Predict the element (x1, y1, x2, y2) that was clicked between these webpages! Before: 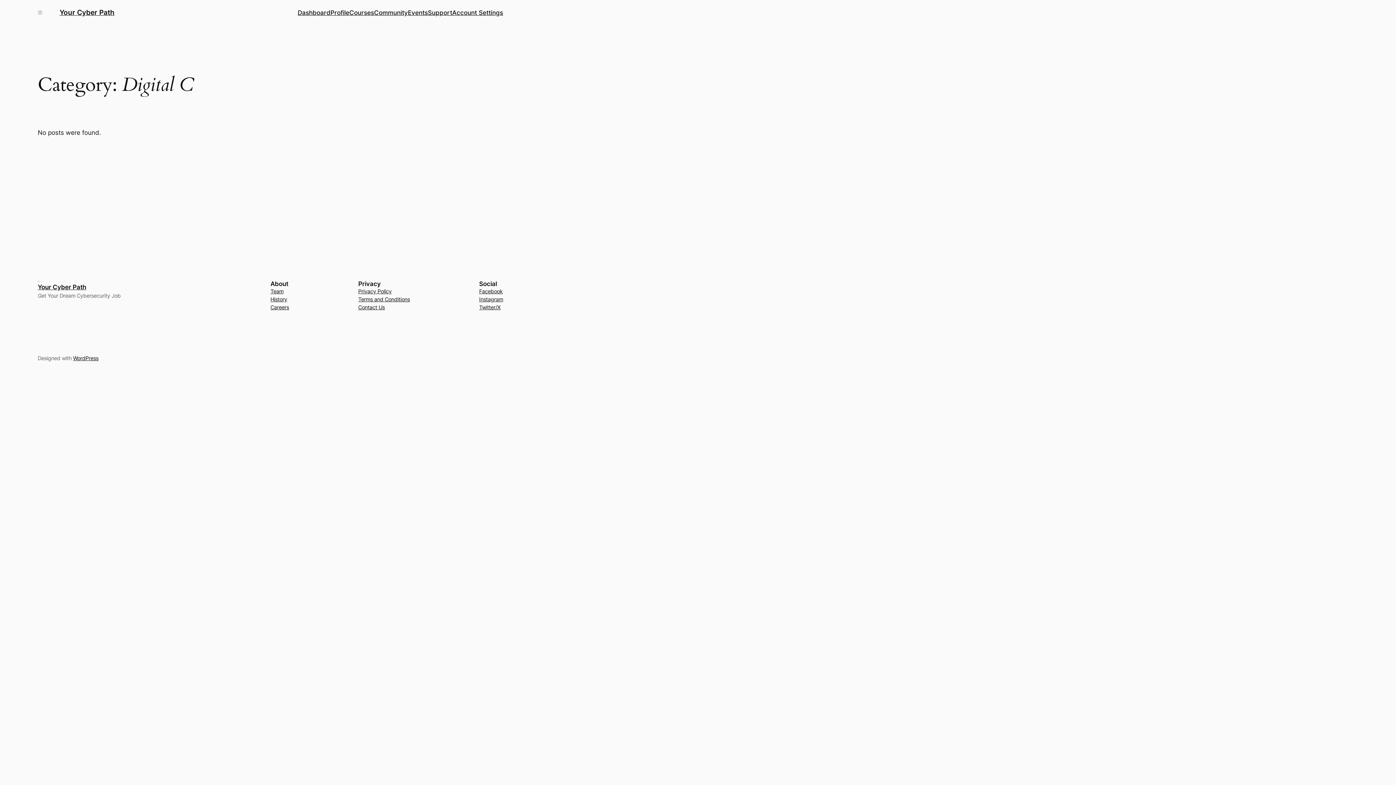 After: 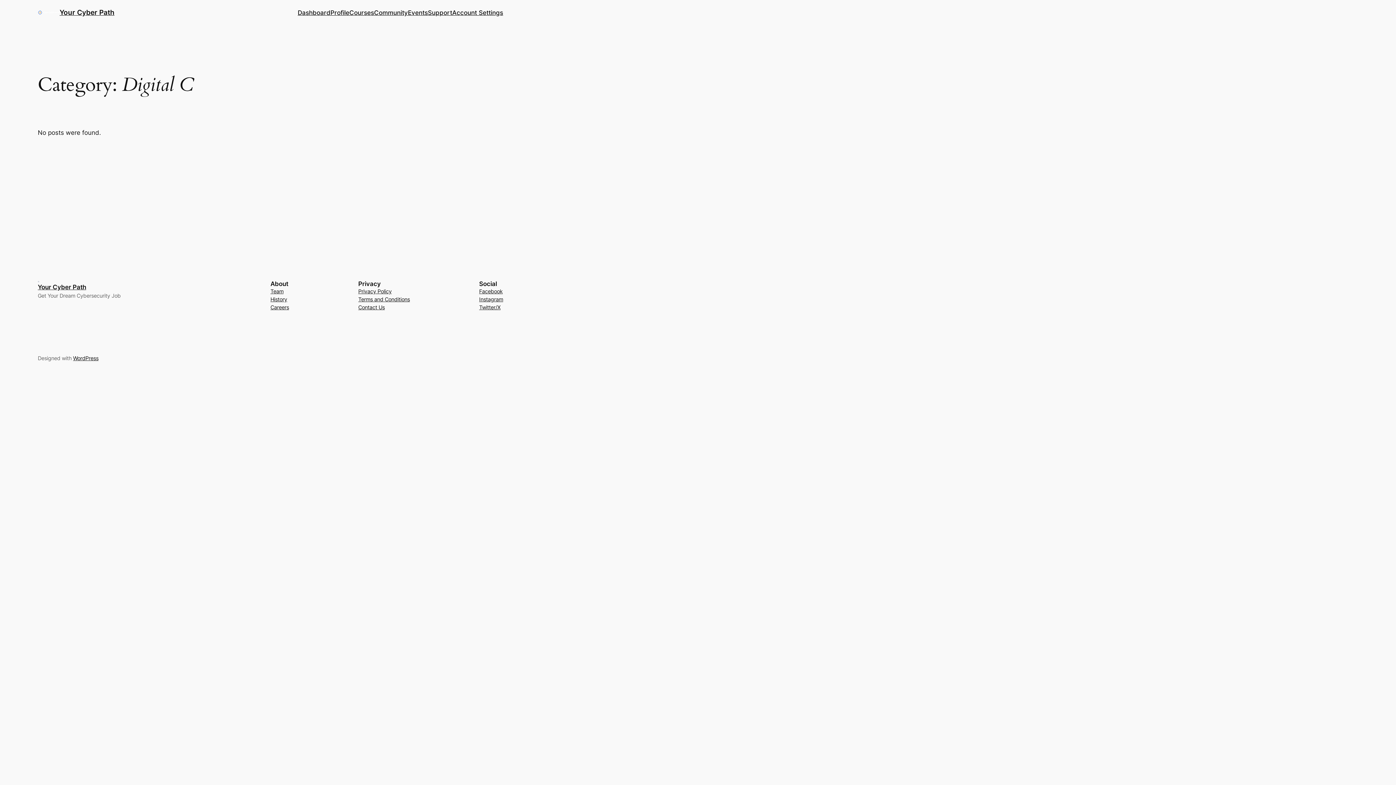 Action: label: Instagram bbox: (479, 295, 503, 303)